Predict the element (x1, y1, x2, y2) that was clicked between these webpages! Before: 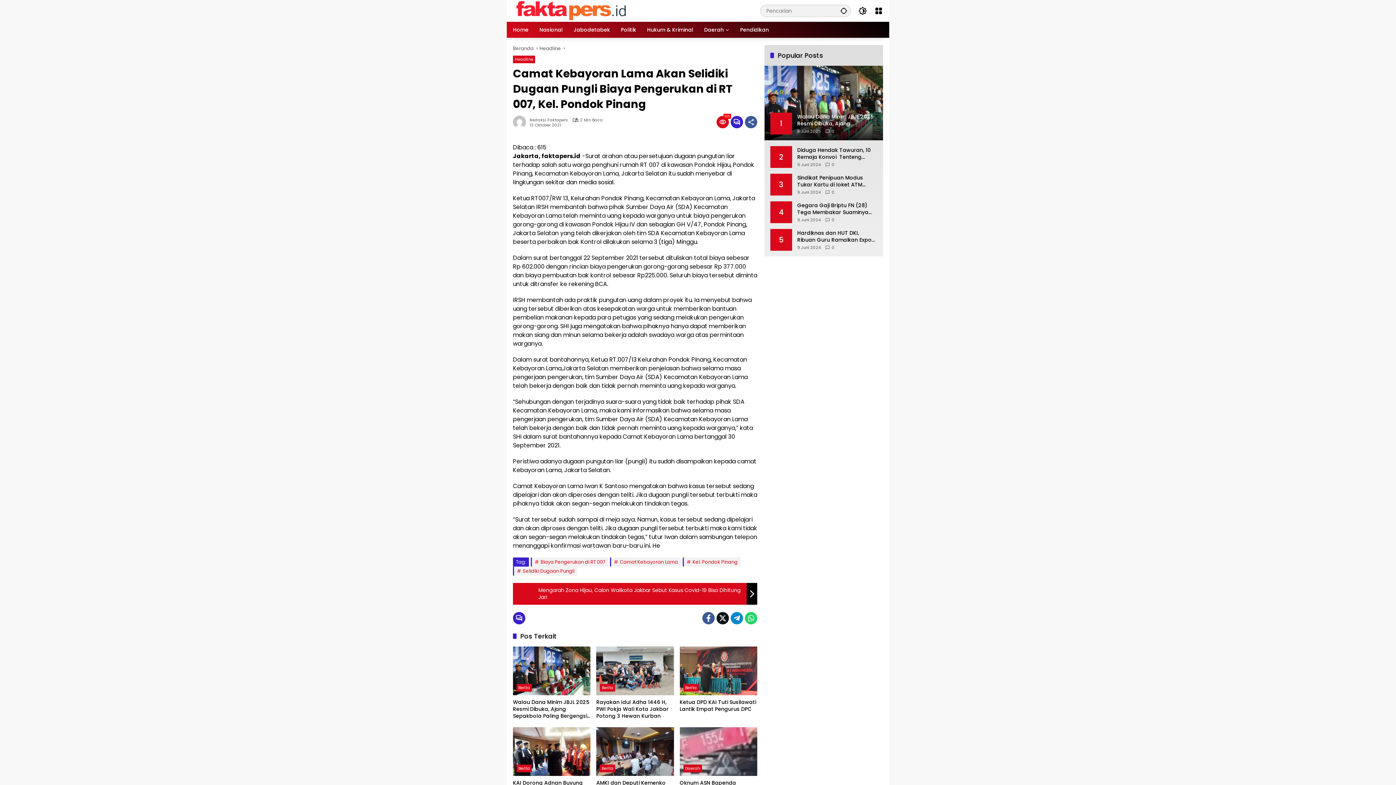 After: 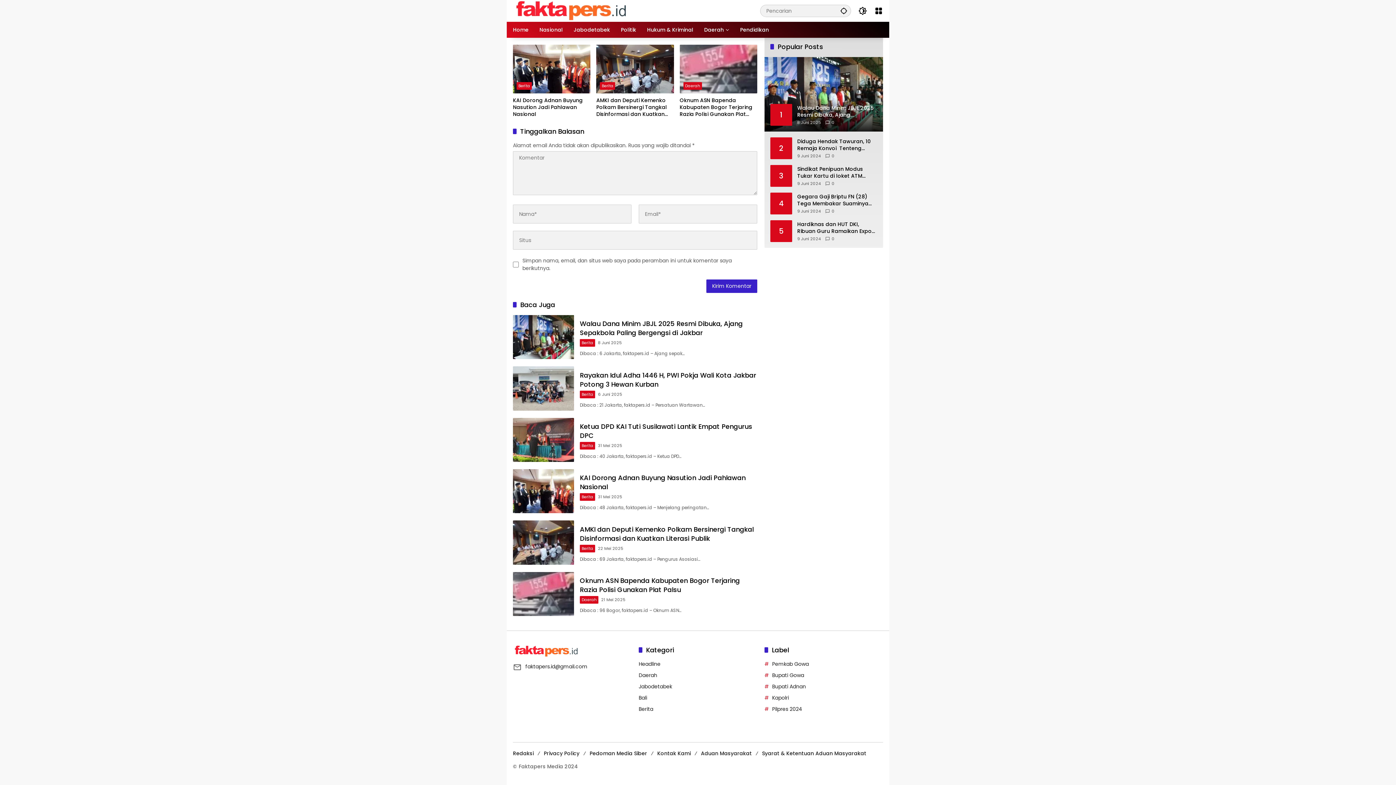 Action: bbox: (513, 612, 525, 624)